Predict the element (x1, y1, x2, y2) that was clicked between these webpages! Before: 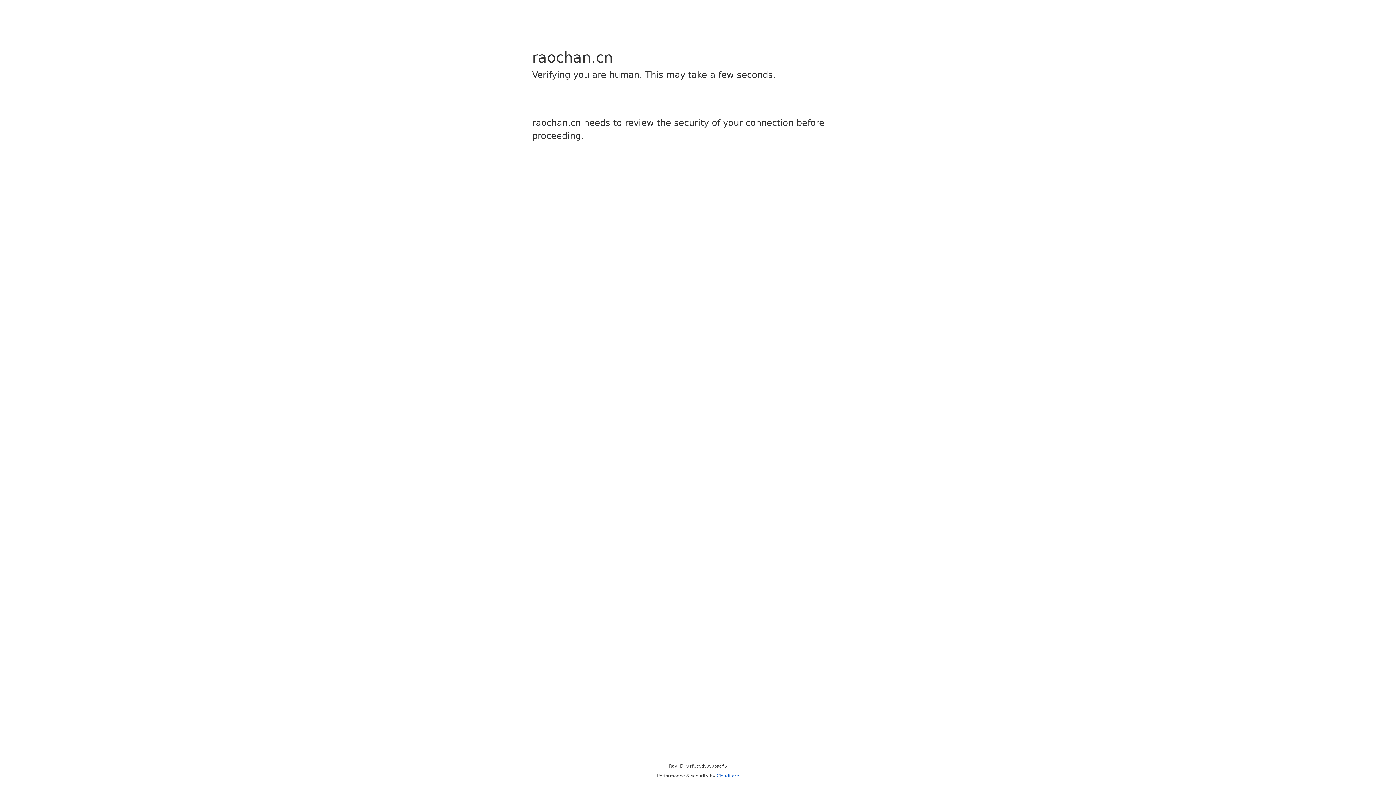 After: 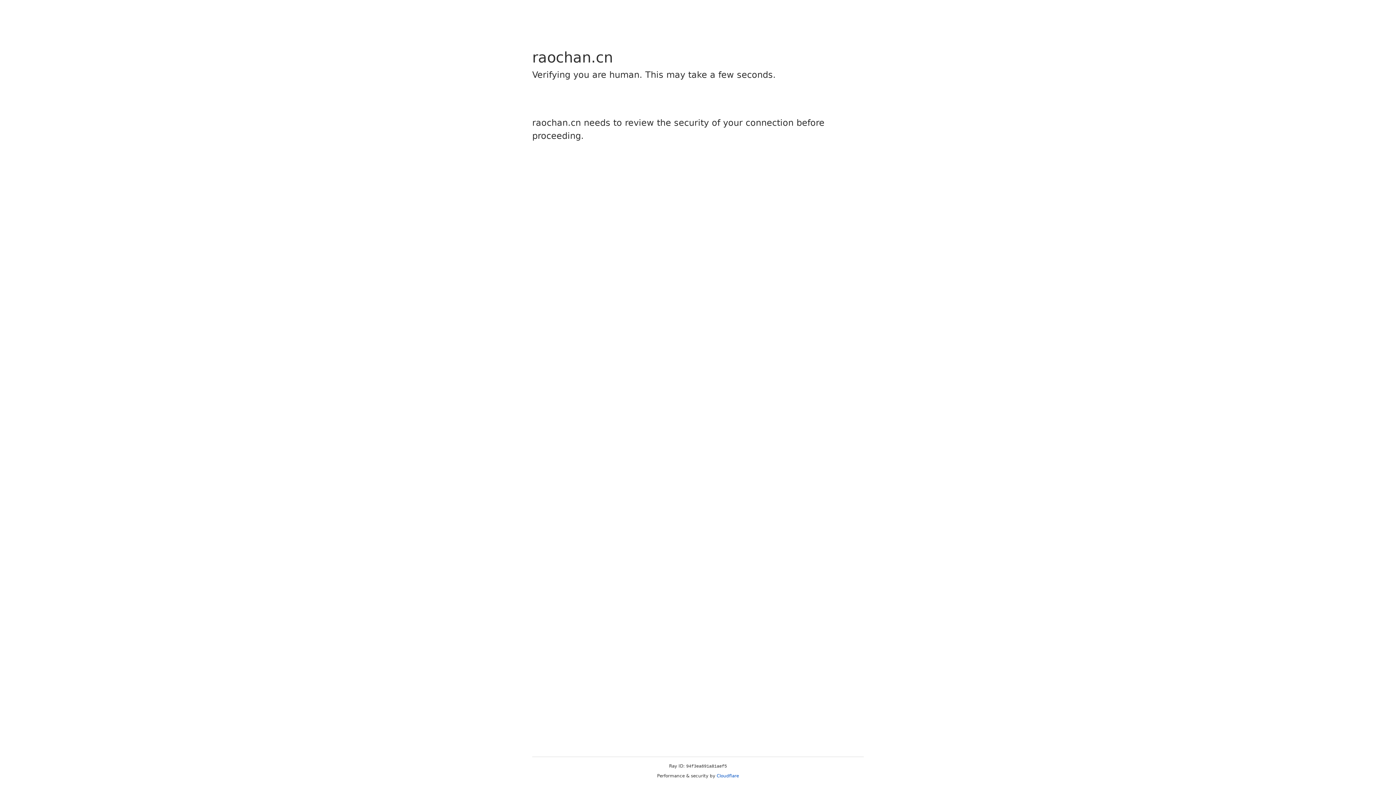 Action: label: Cloudflare bbox: (716, 773, 739, 778)